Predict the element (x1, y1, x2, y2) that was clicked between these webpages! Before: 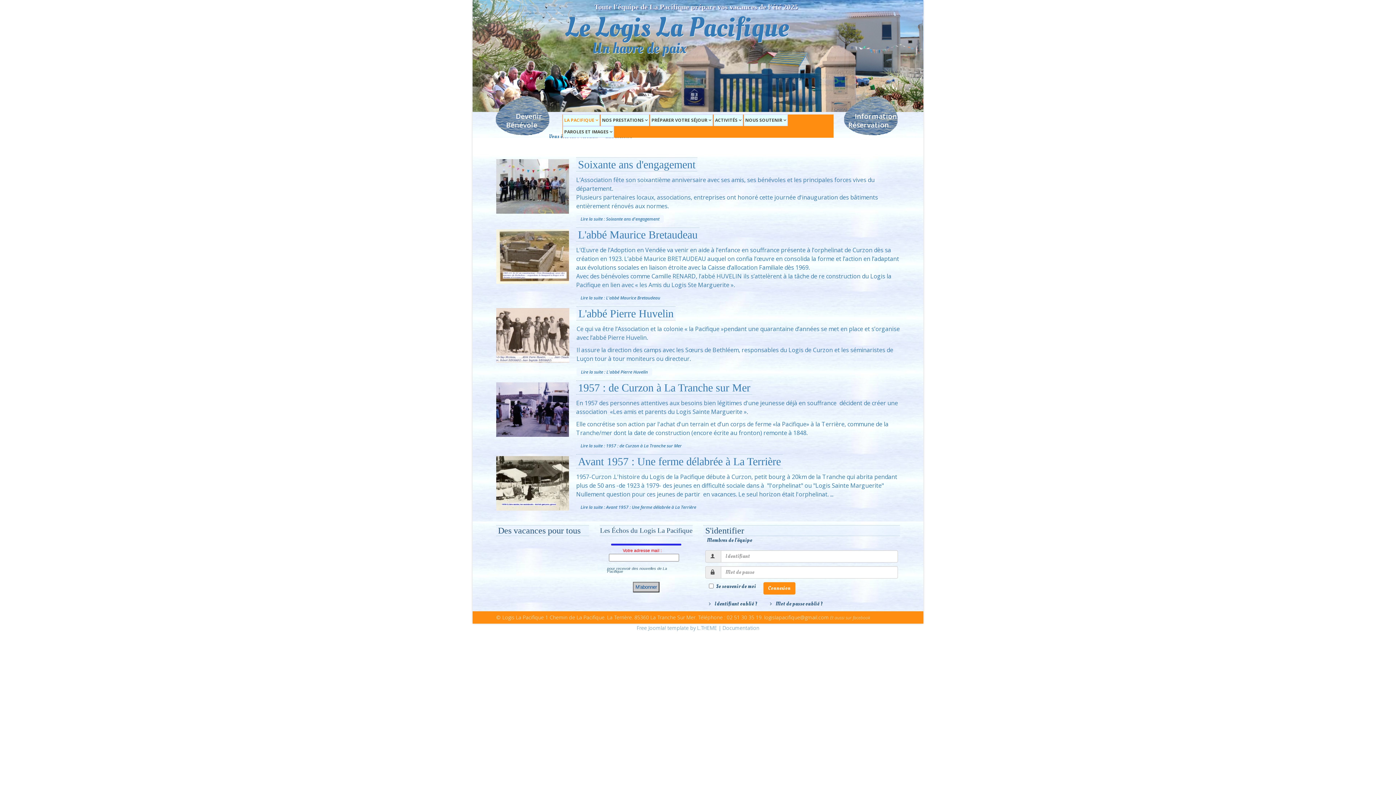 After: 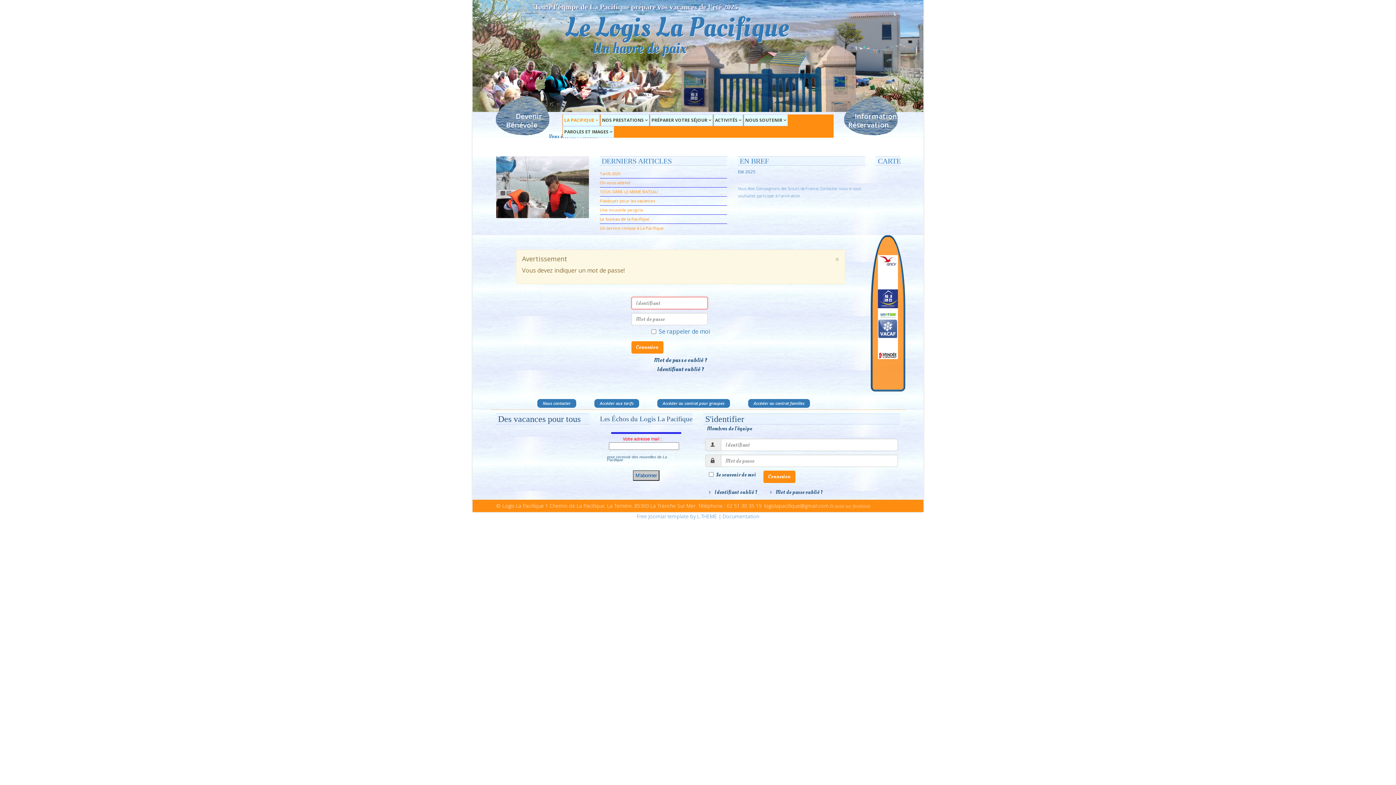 Action: bbox: (763, 582, 795, 594) label: Connexion